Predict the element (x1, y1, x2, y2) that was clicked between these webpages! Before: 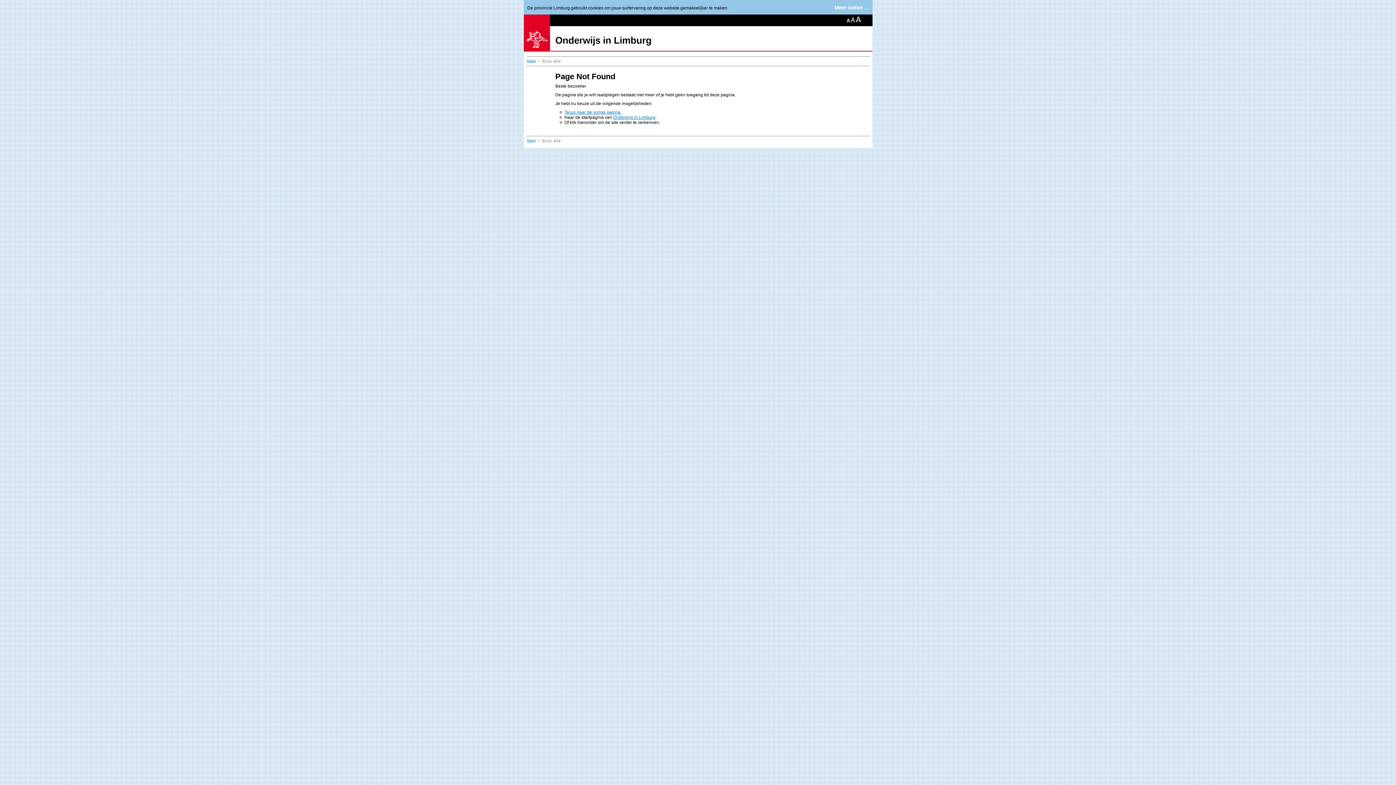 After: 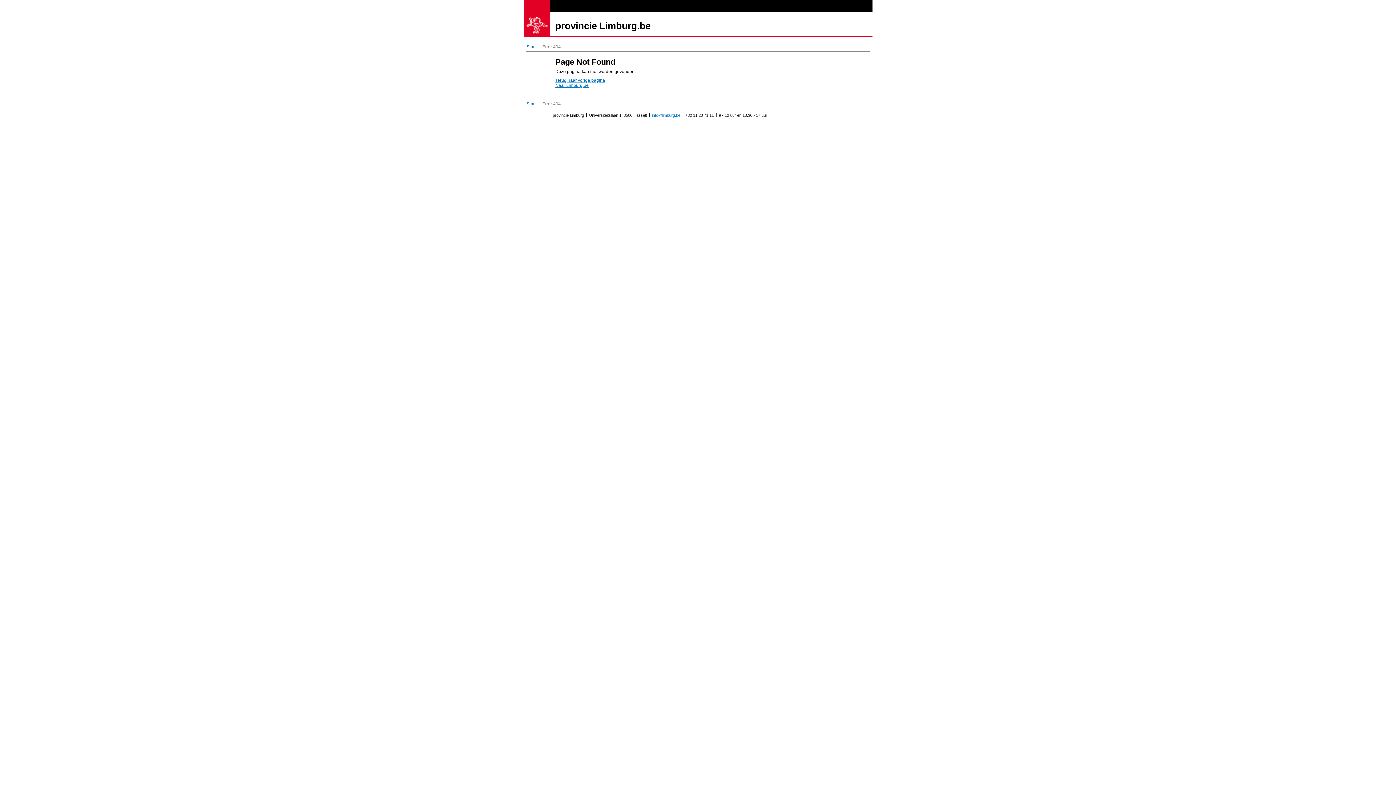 Action: label: Onderwijs in Limburg bbox: (613, 114, 655, 120)